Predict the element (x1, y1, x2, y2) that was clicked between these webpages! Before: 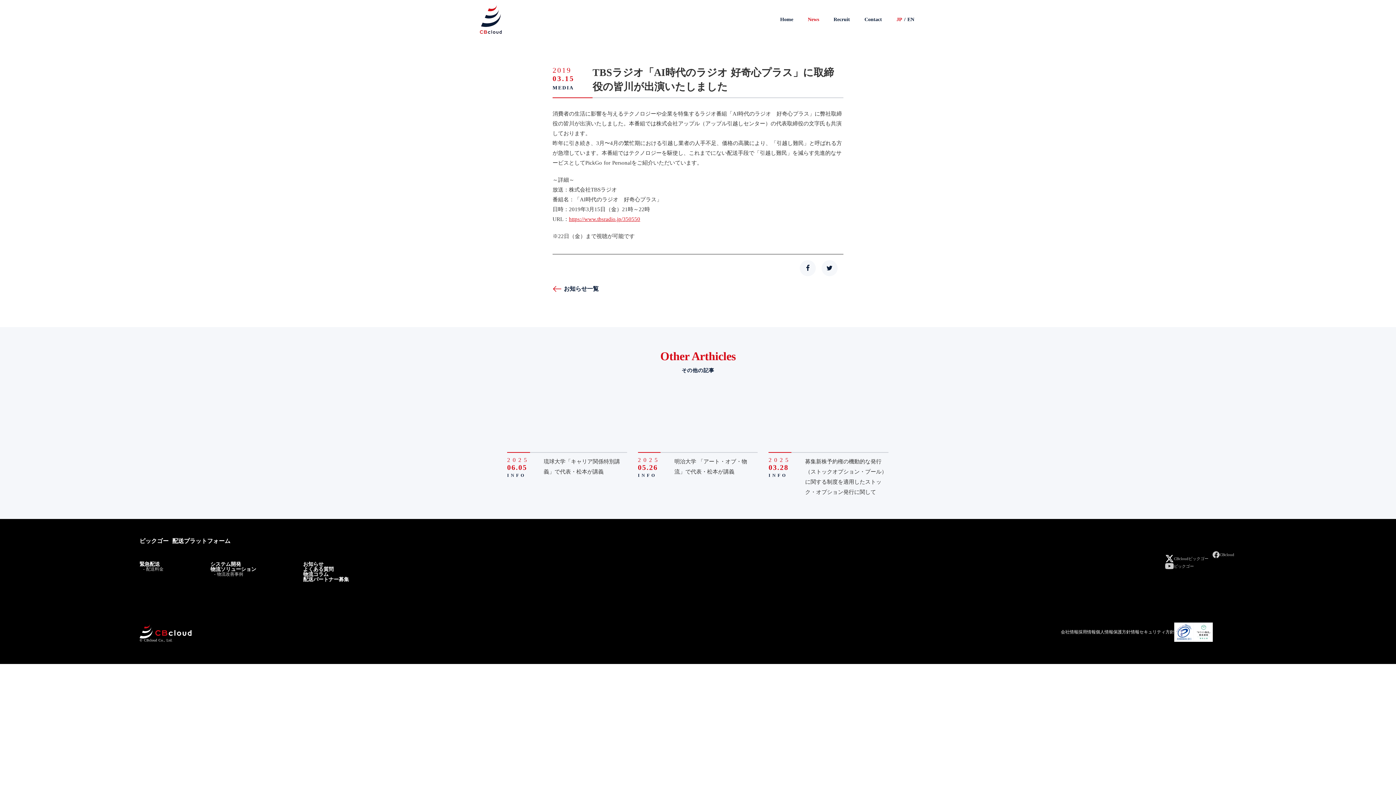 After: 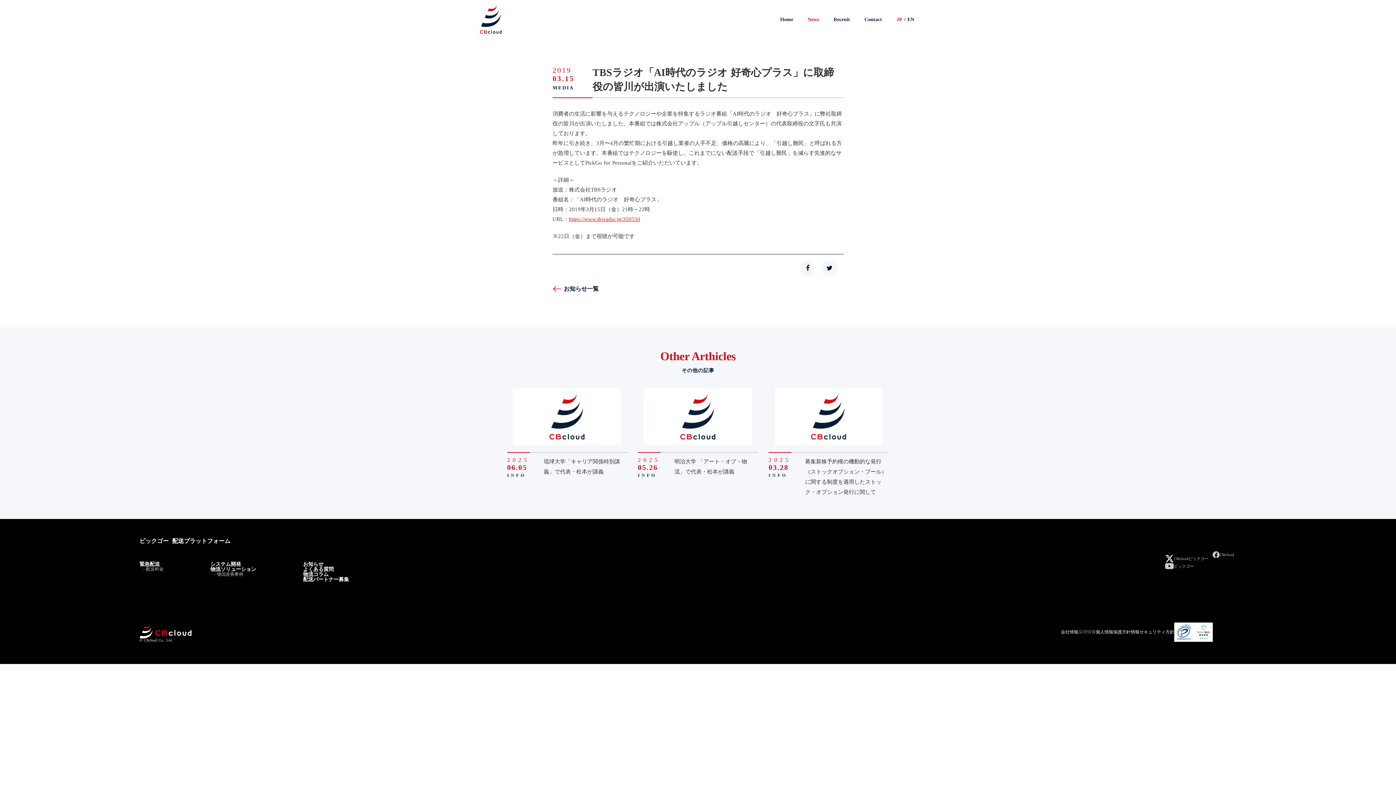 Action: label: 採用情報 bbox: (1078, 521, 1096, 525)